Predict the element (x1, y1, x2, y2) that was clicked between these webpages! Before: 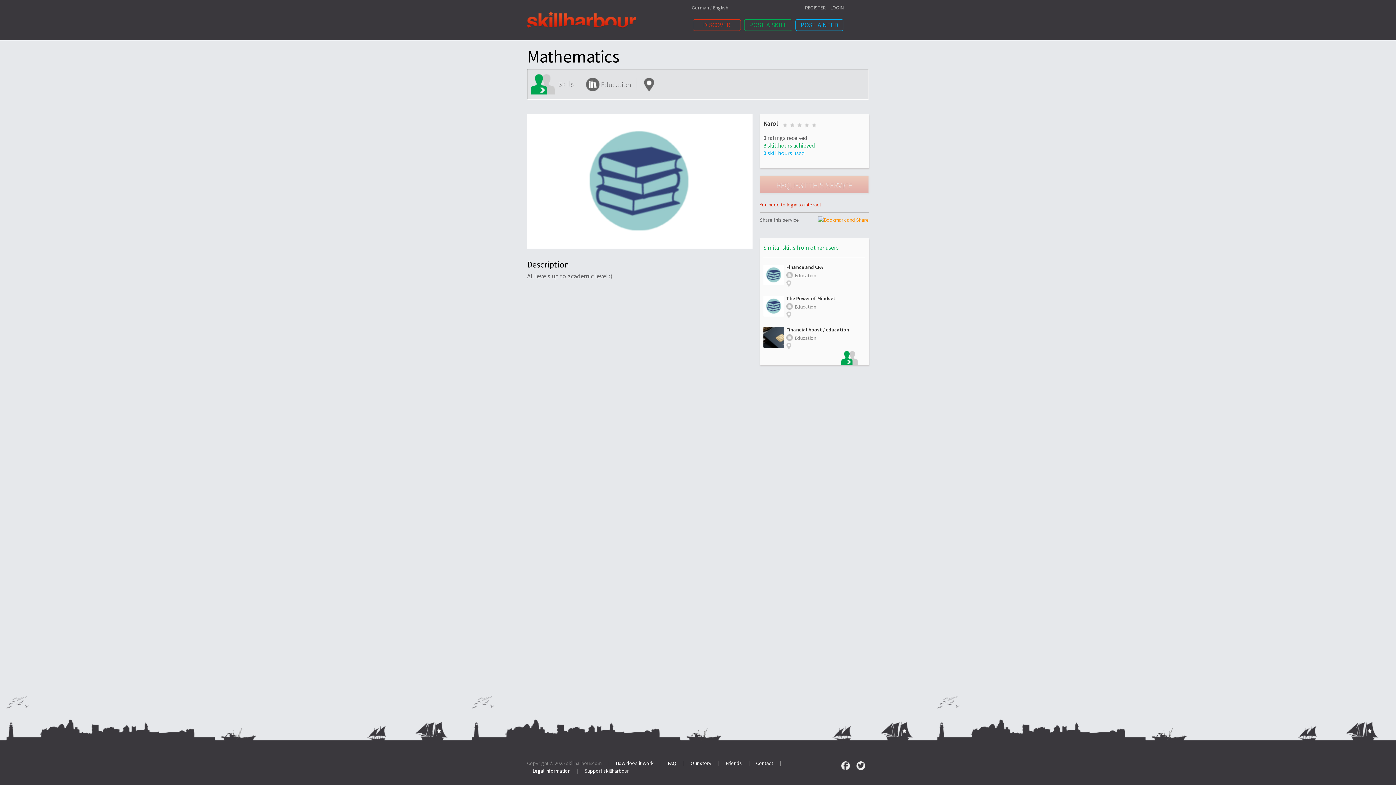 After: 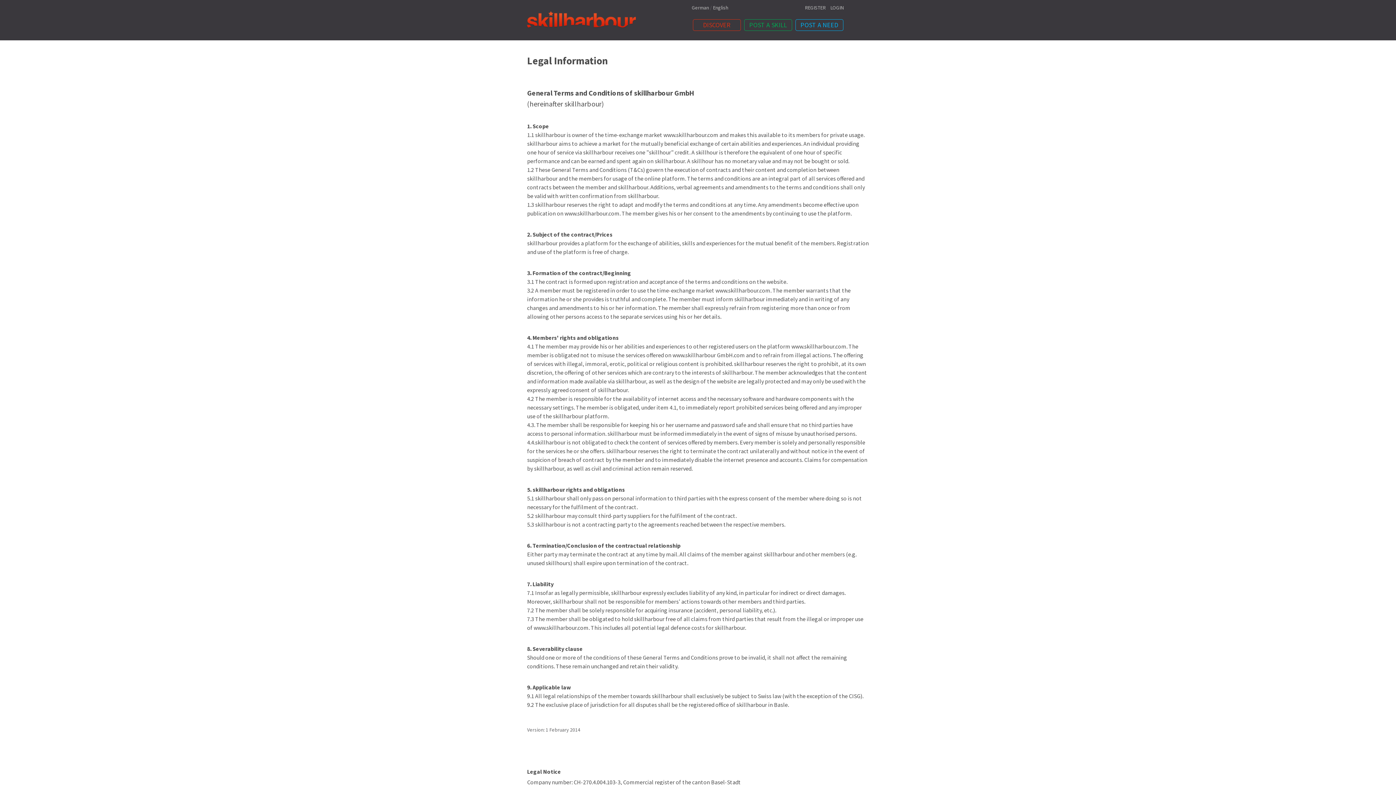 Action: label: Legal information bbox: (527, 762, 576, 780)